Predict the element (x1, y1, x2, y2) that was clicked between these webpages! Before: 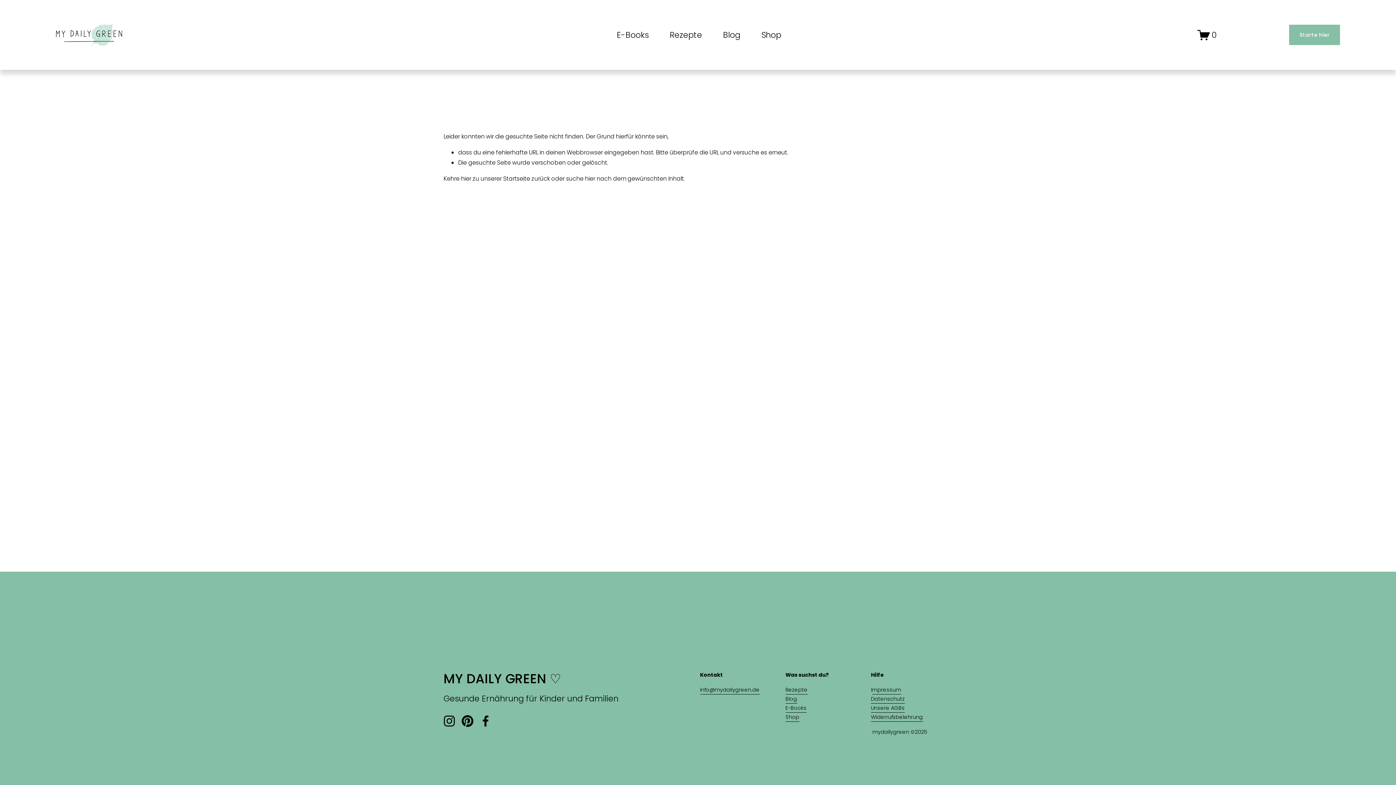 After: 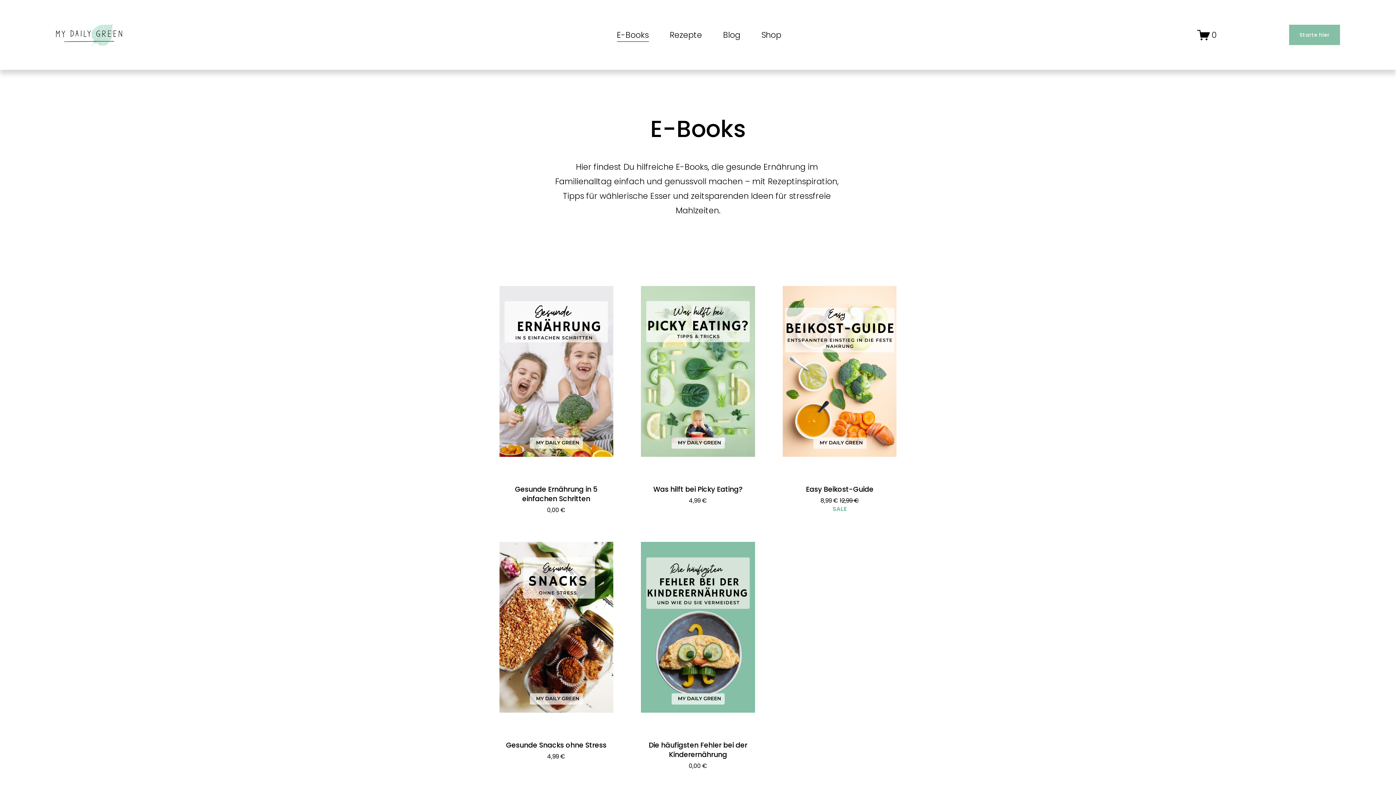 Action: bbox: (616, 26, 648, 43) label: E-Books